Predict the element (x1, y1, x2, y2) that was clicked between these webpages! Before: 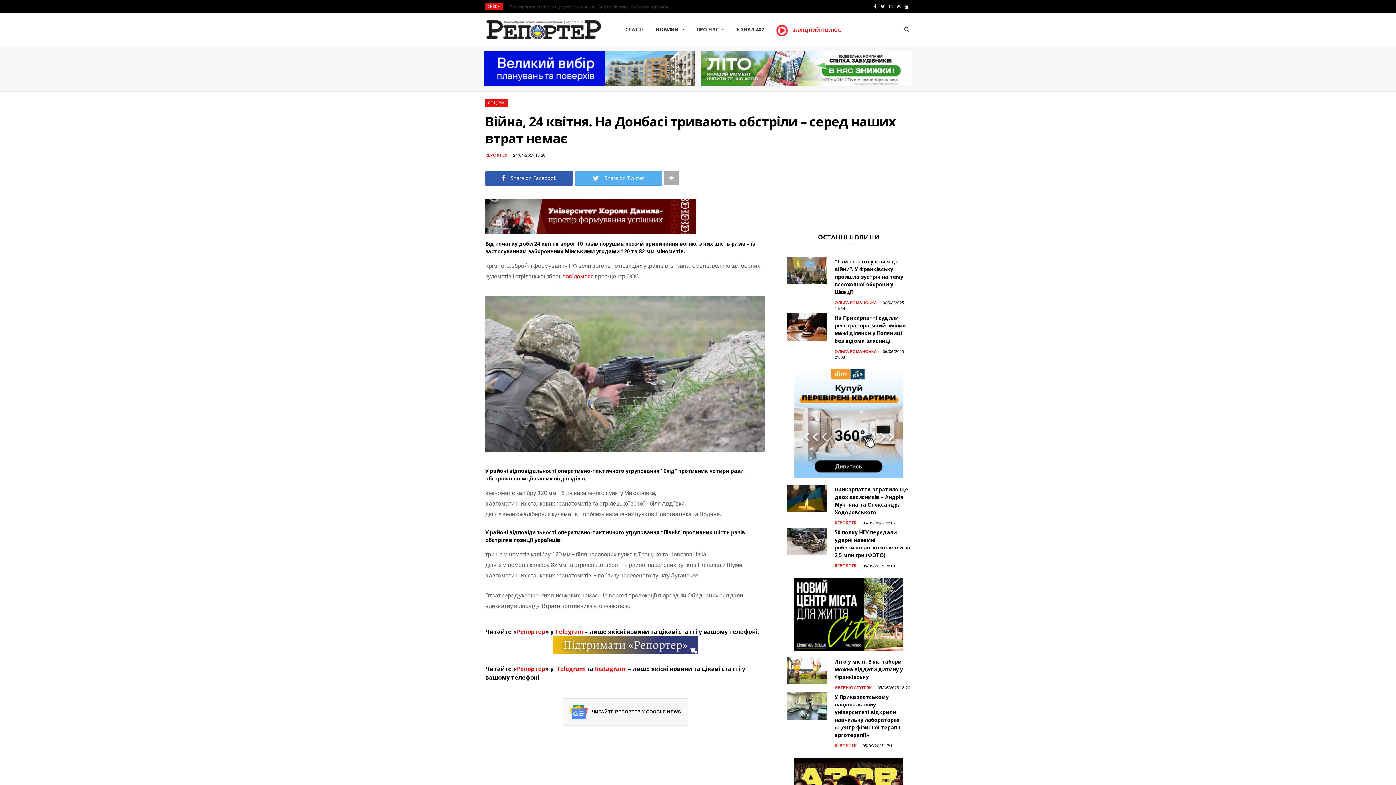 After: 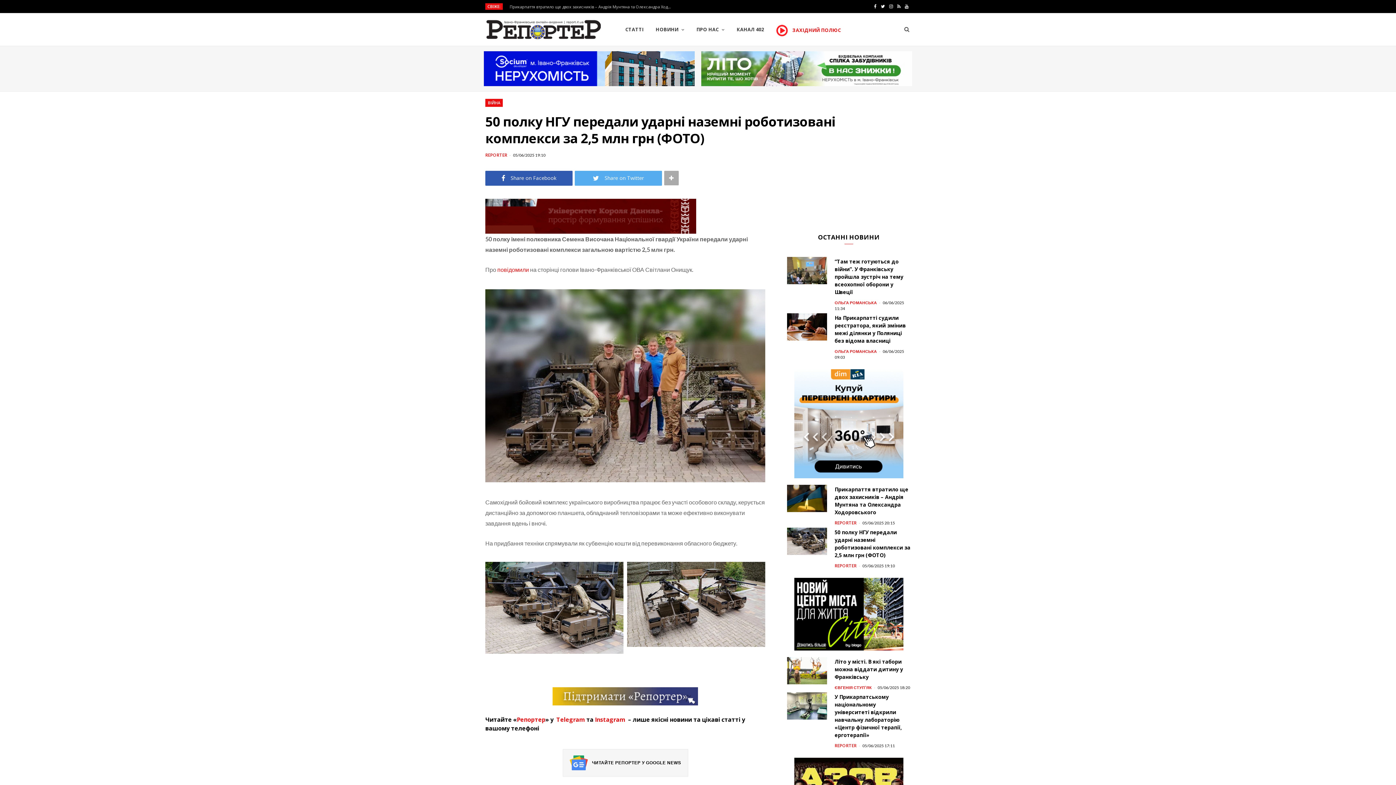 Action: bbox: (862, 563, 895, 568) label: 05/06/2025 19:10